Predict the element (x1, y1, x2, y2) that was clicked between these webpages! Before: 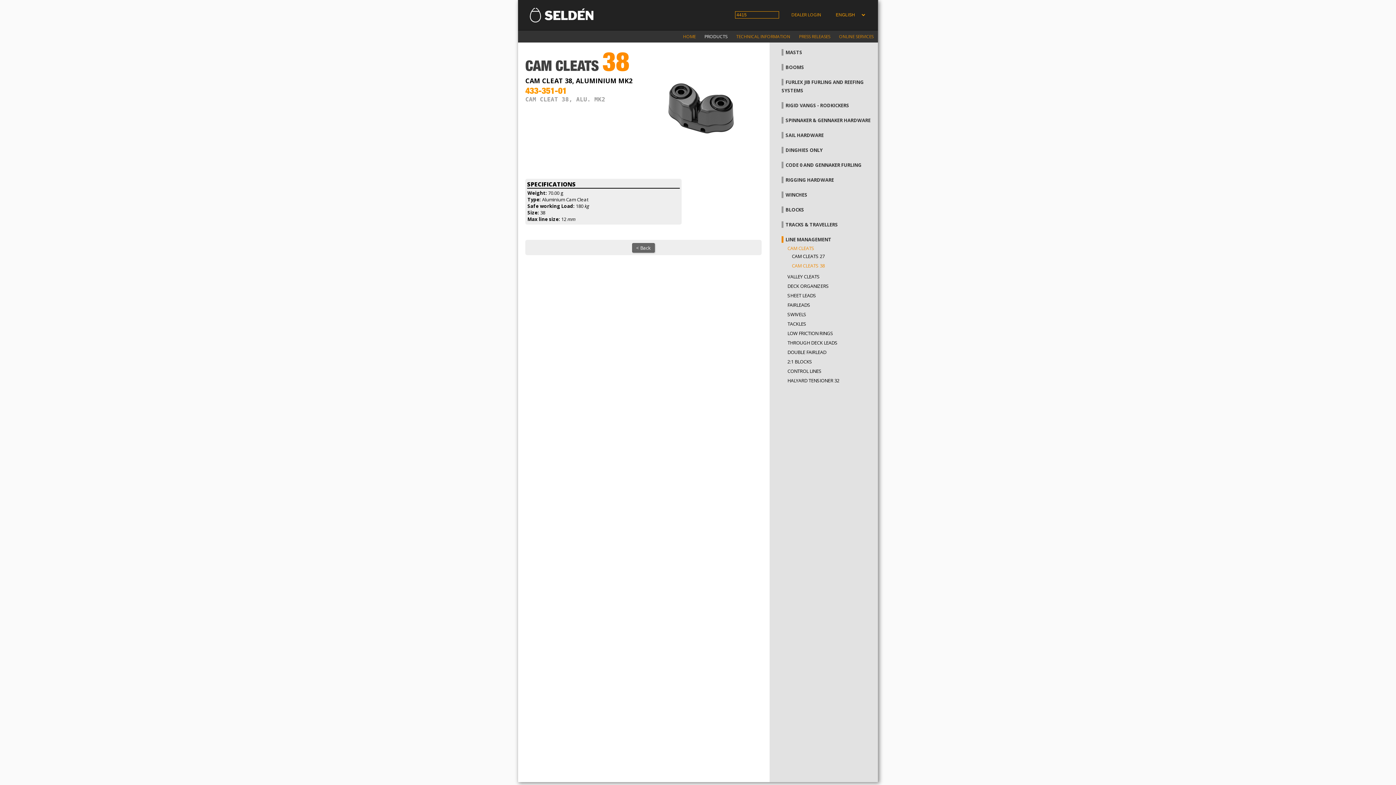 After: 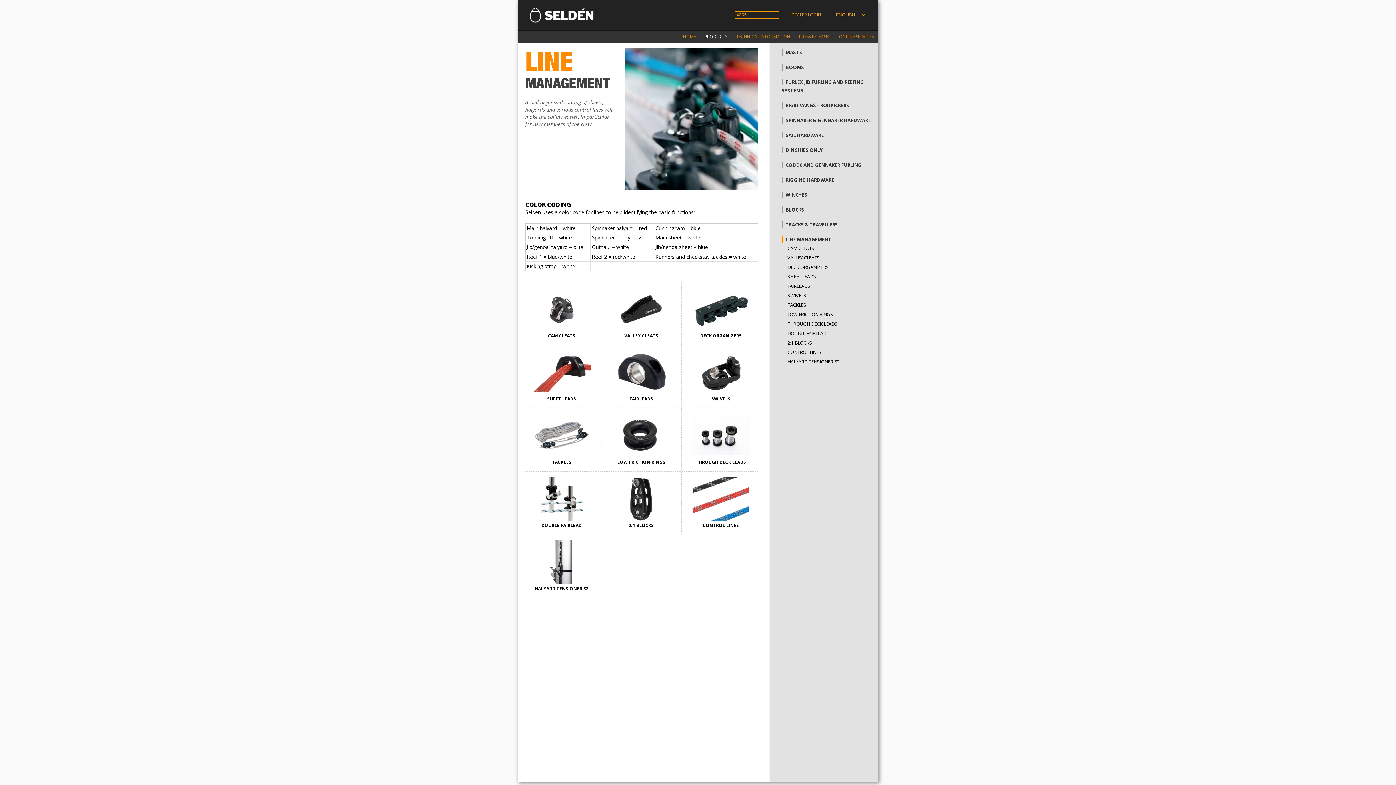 Action: label: LINE MANAGEMENT bbox: (781, 236, 831, 242)